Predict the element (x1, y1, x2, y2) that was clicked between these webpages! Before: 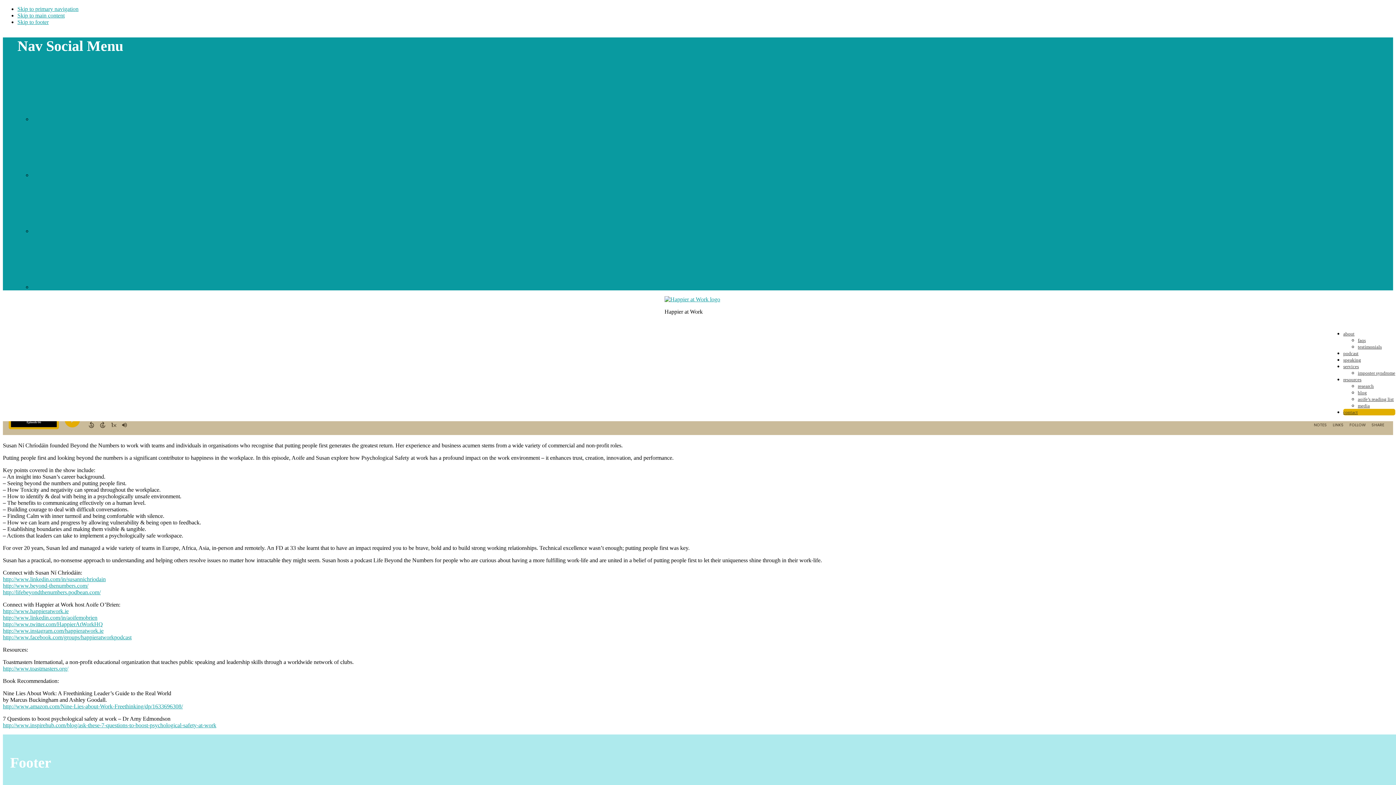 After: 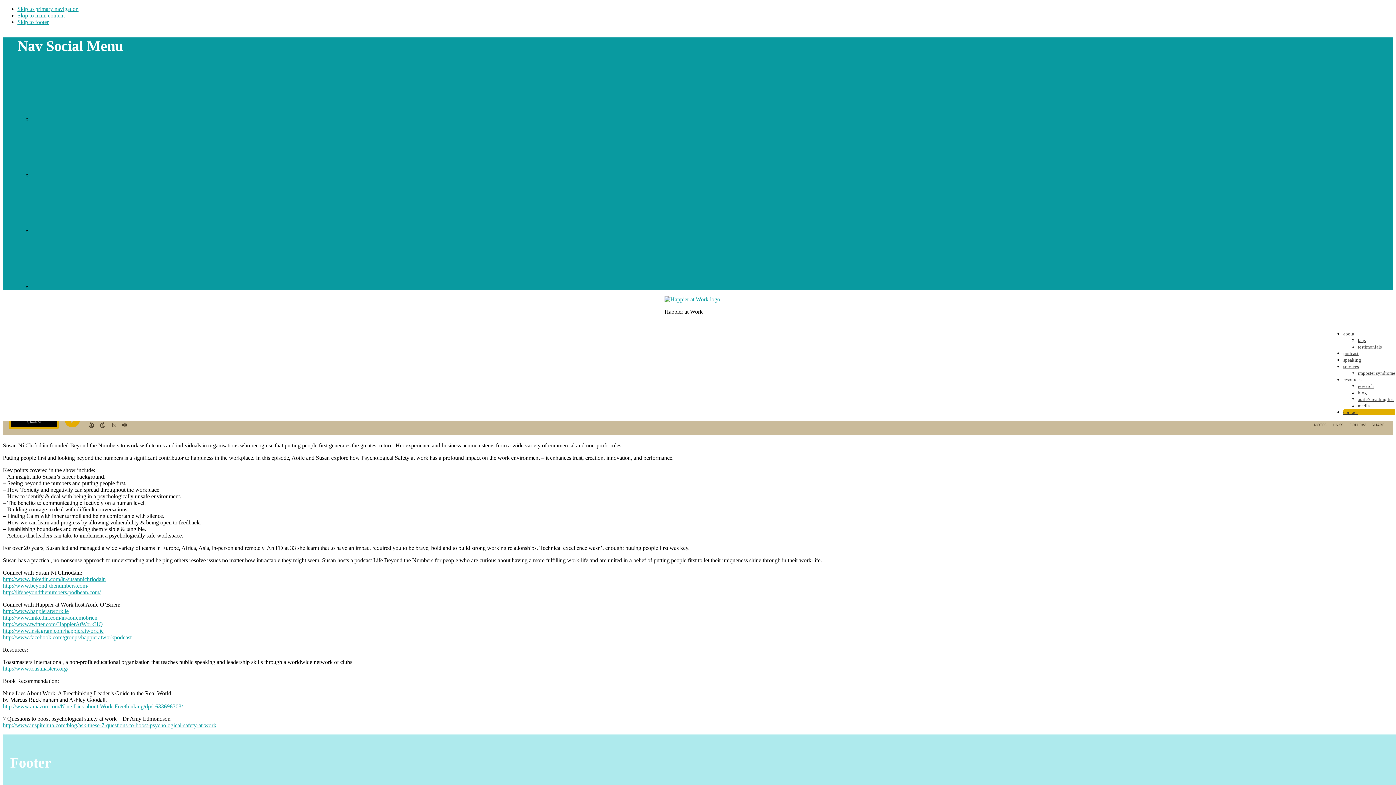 Action: bbox: (32, 170, 146, 180)